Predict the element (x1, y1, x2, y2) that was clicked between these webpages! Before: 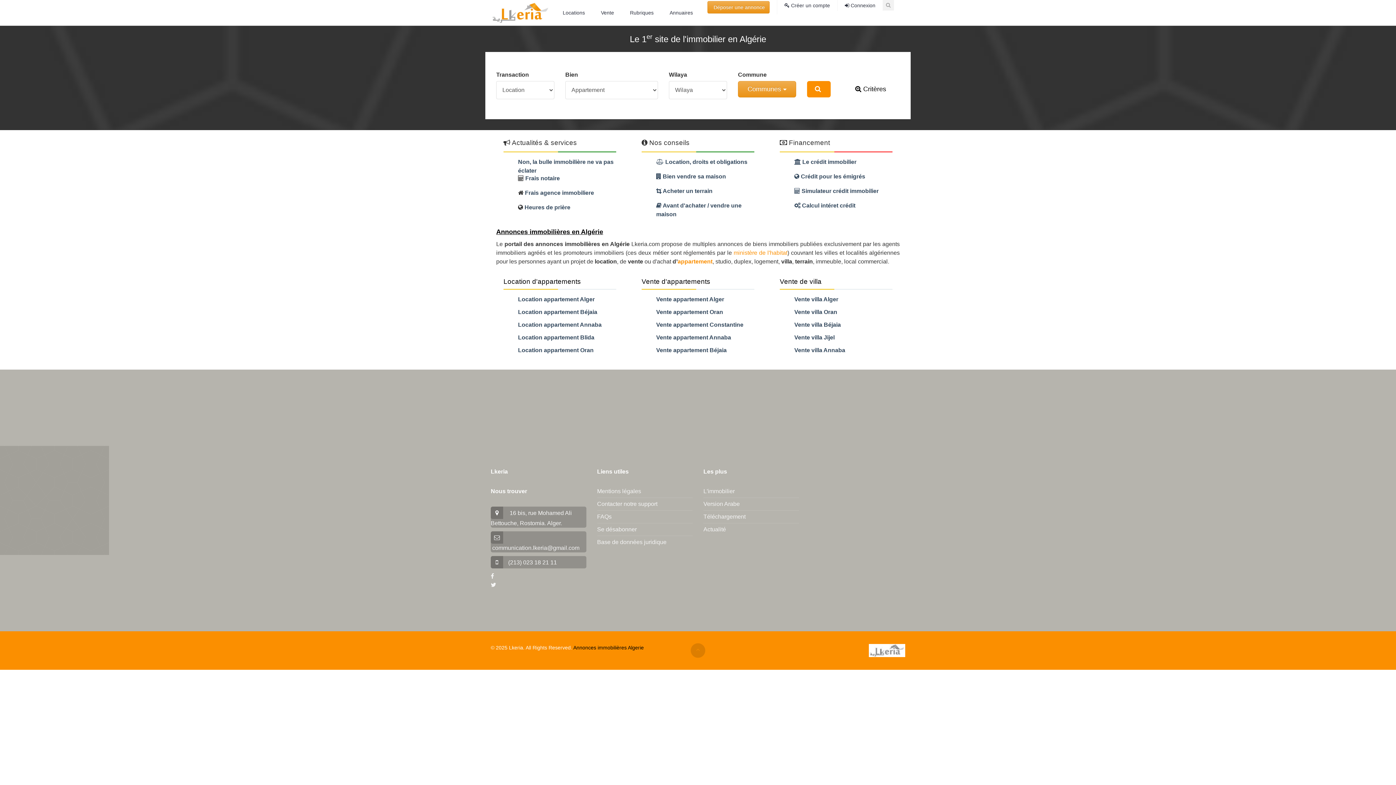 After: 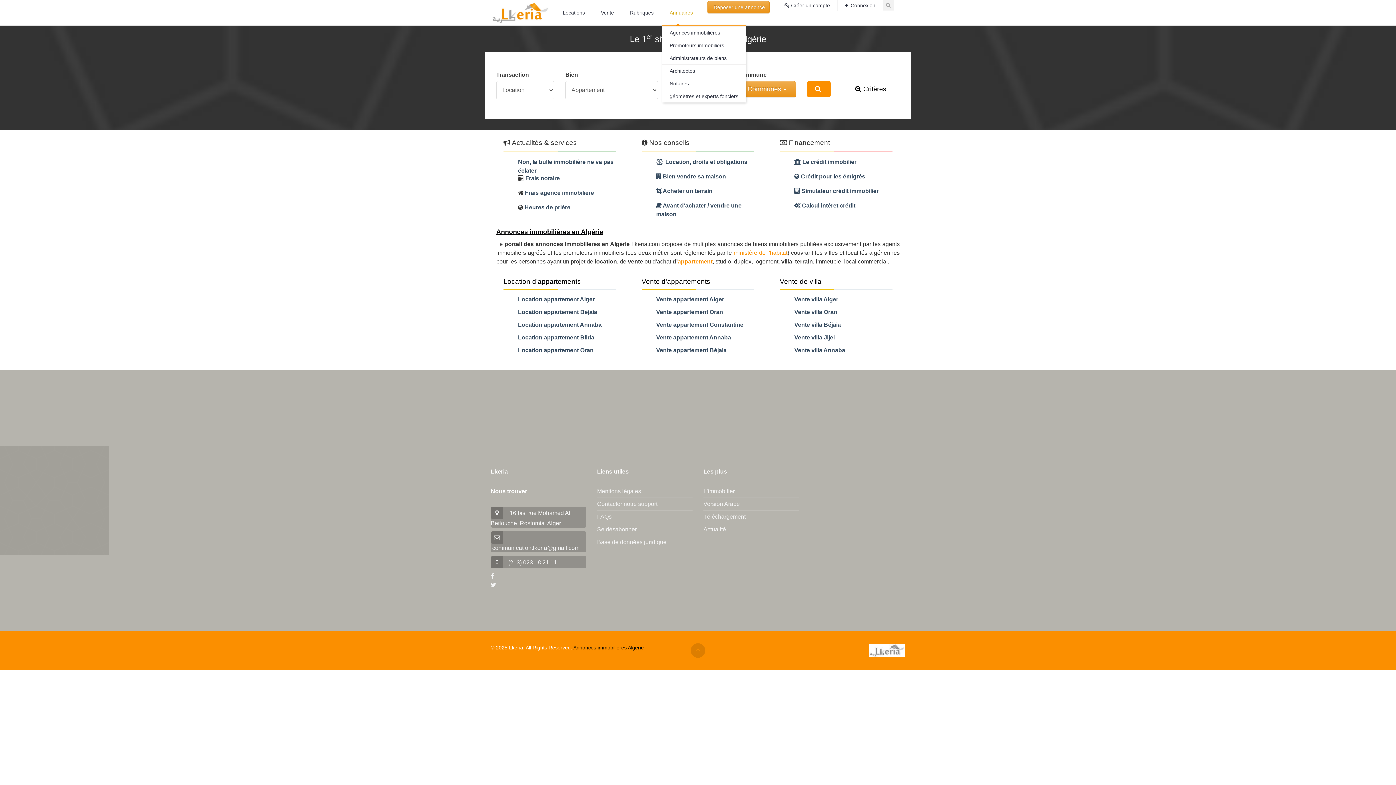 Action: label: Annuaires bbox: (662, 0, 700, 25)